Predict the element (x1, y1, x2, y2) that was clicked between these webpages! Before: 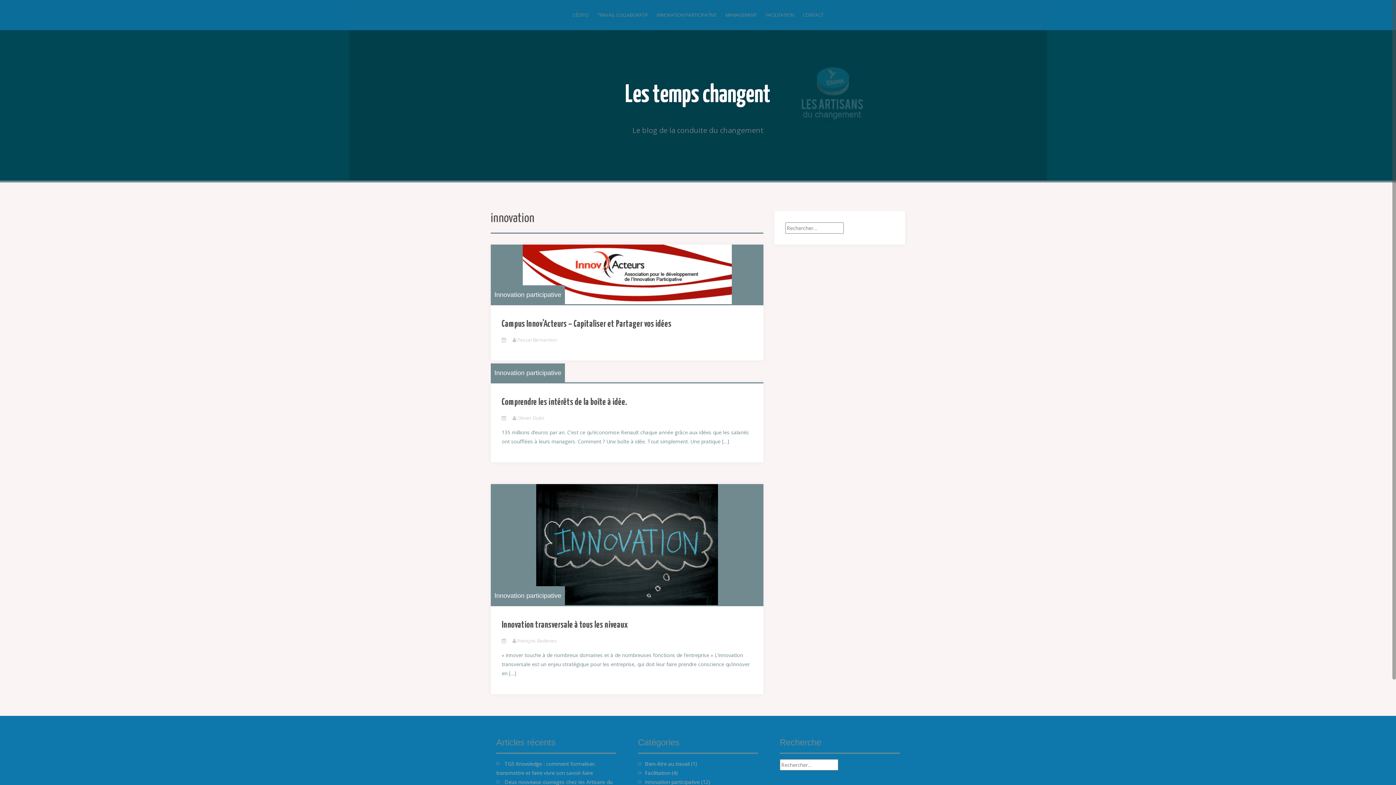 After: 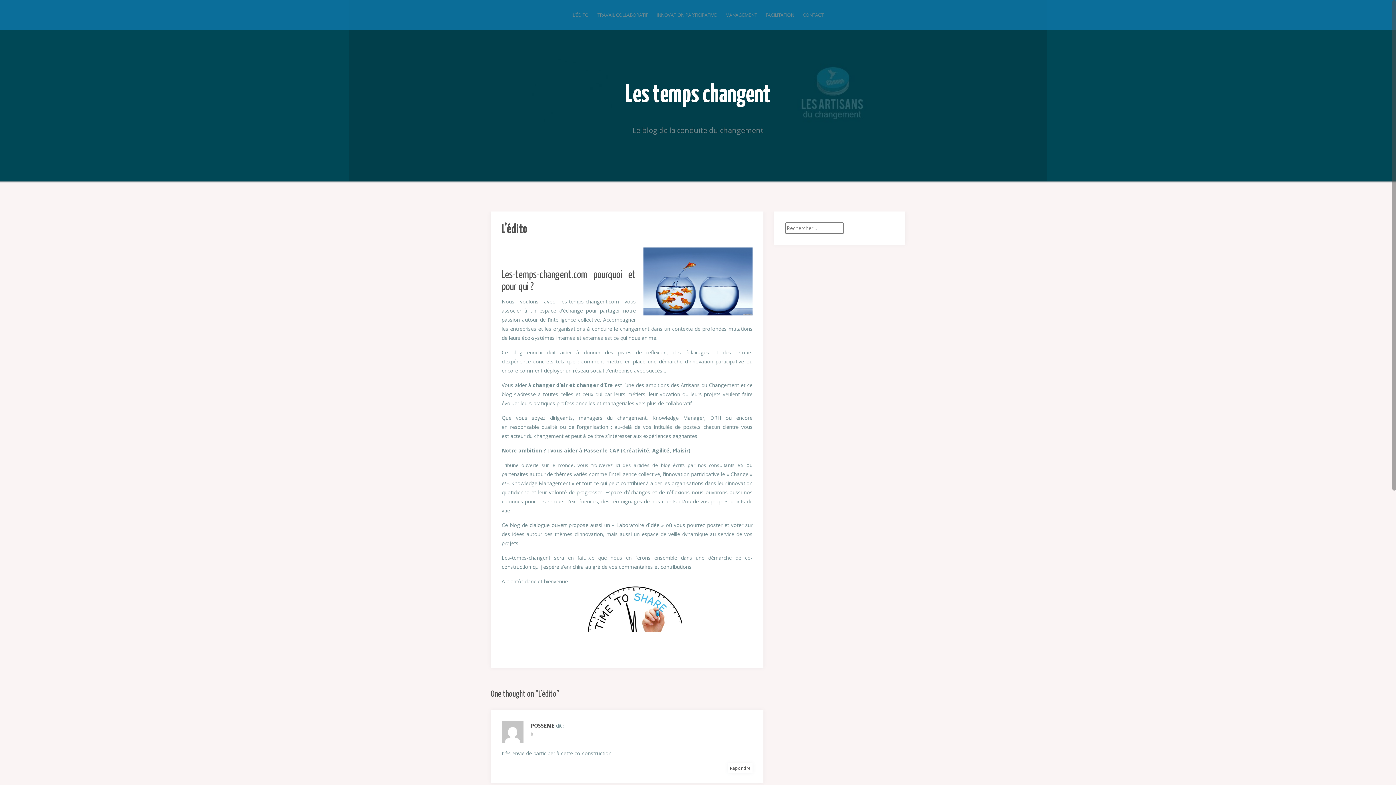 Action: bbox: (572, 10, 588, 19) label: L’ÉDITO